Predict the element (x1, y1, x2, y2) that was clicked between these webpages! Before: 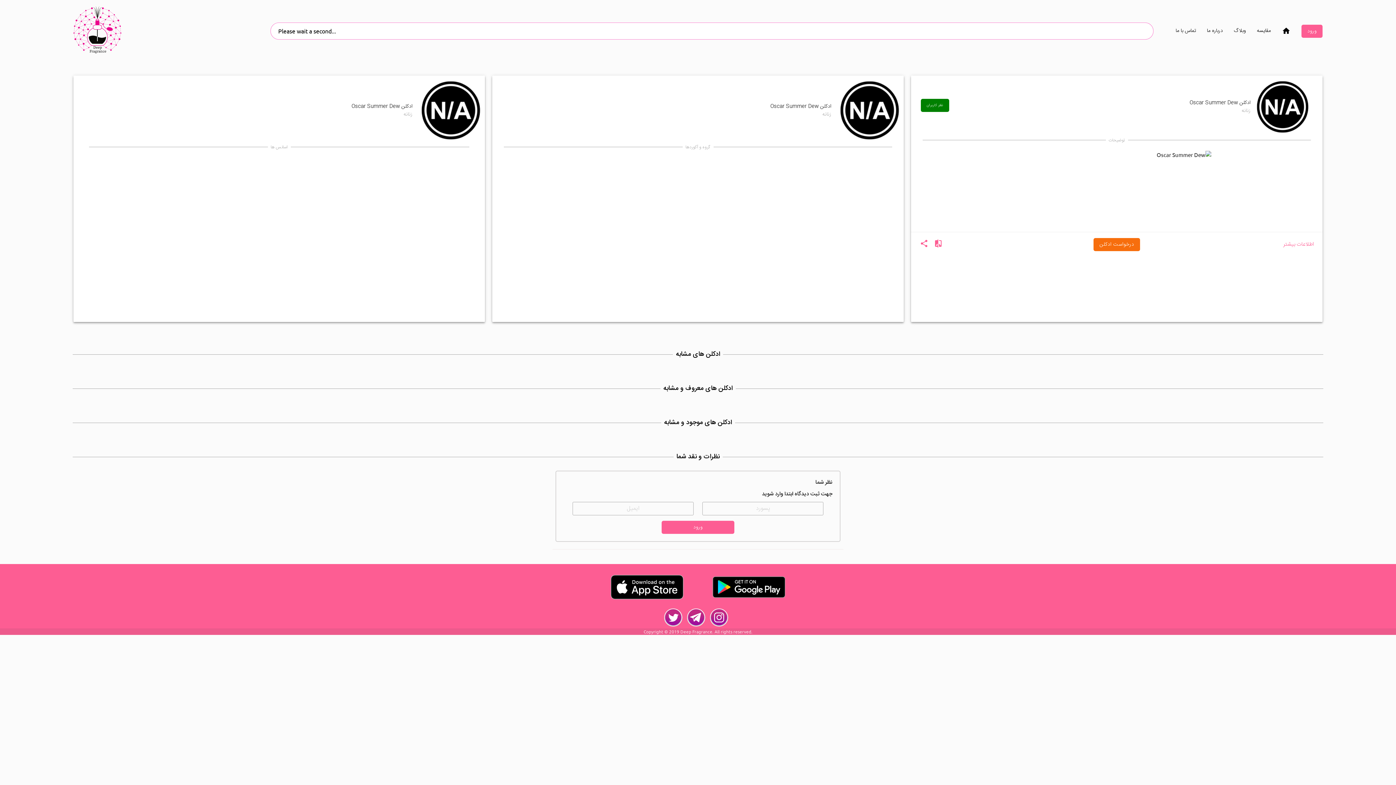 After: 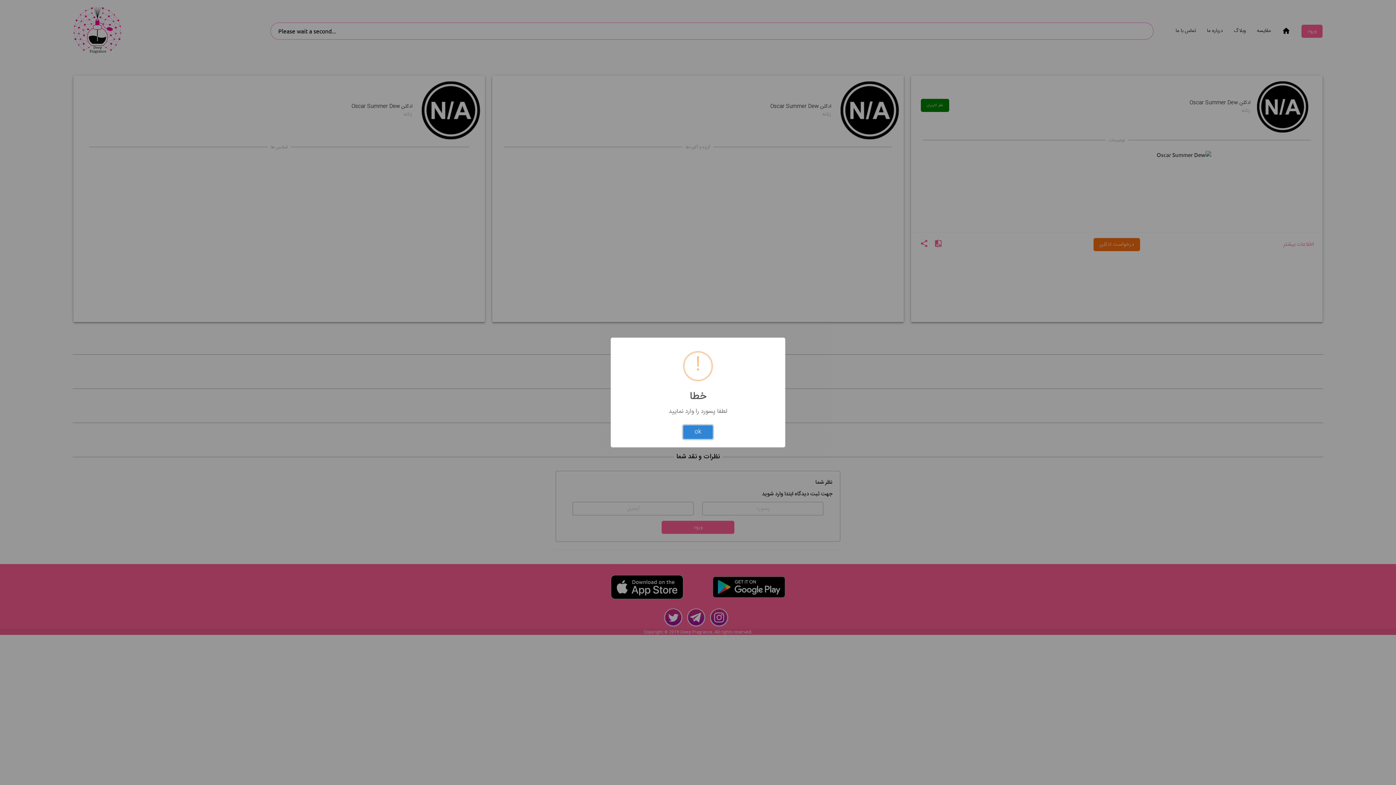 Action: label: ورود bbox: (661, 521, 734, 534)